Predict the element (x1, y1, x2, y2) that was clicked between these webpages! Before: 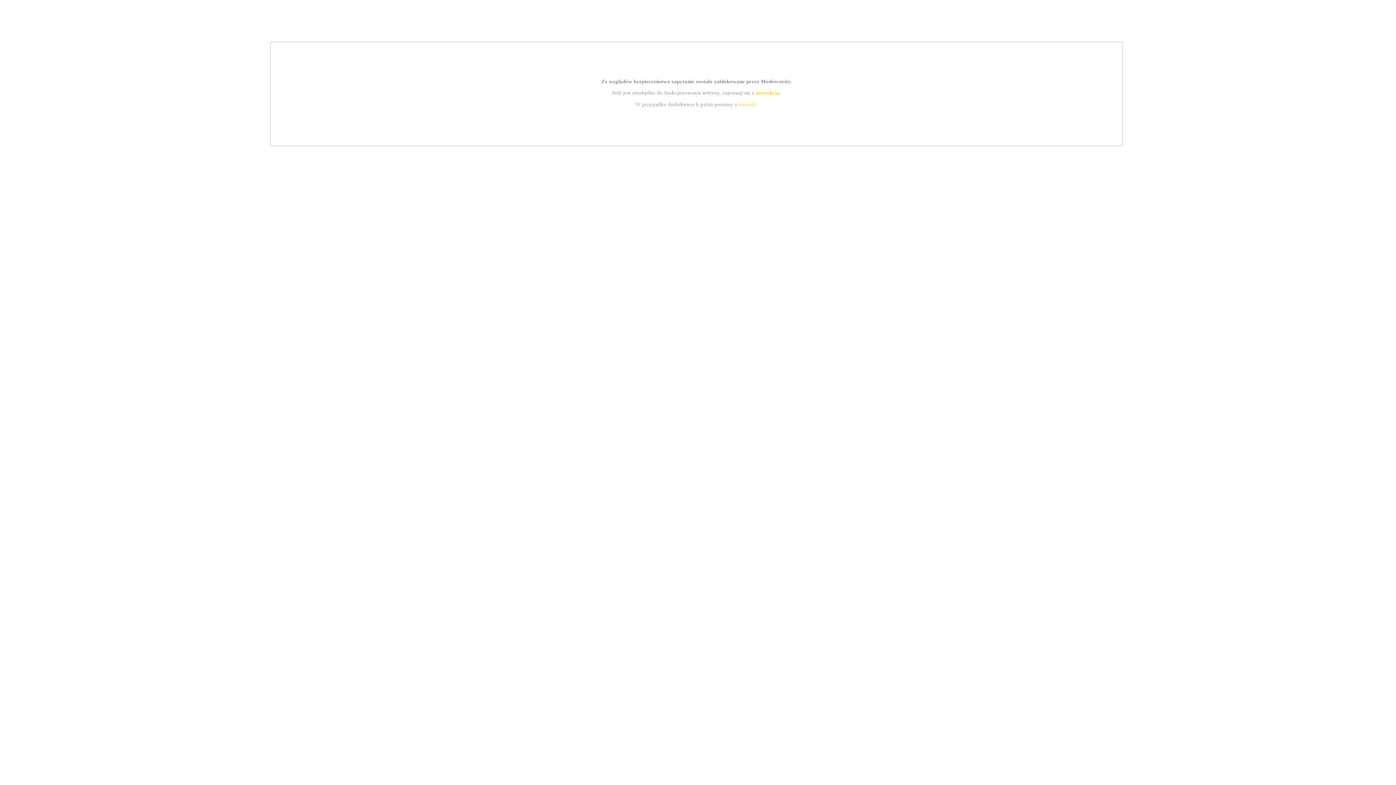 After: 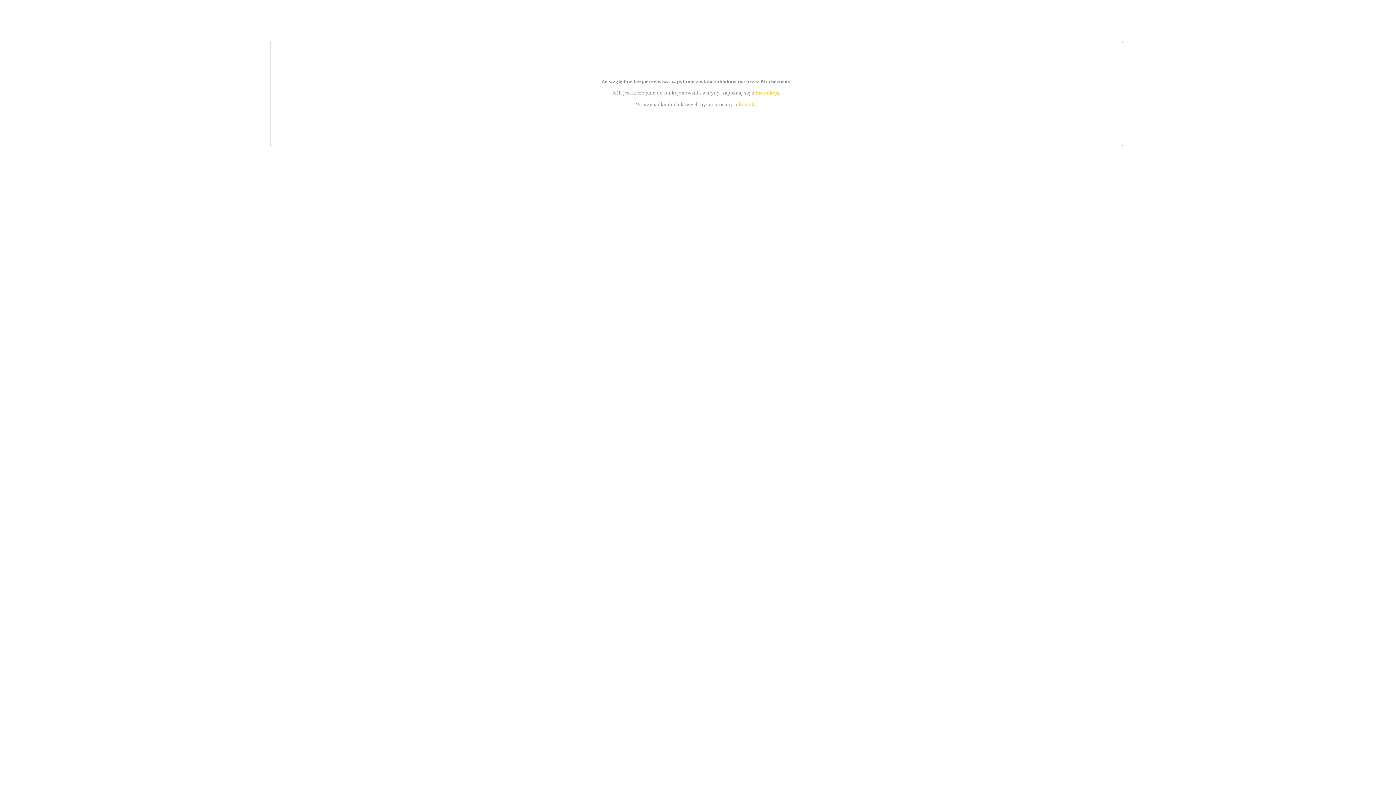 Action: bbox: (755, 89, 779, 95) label: instrukcją